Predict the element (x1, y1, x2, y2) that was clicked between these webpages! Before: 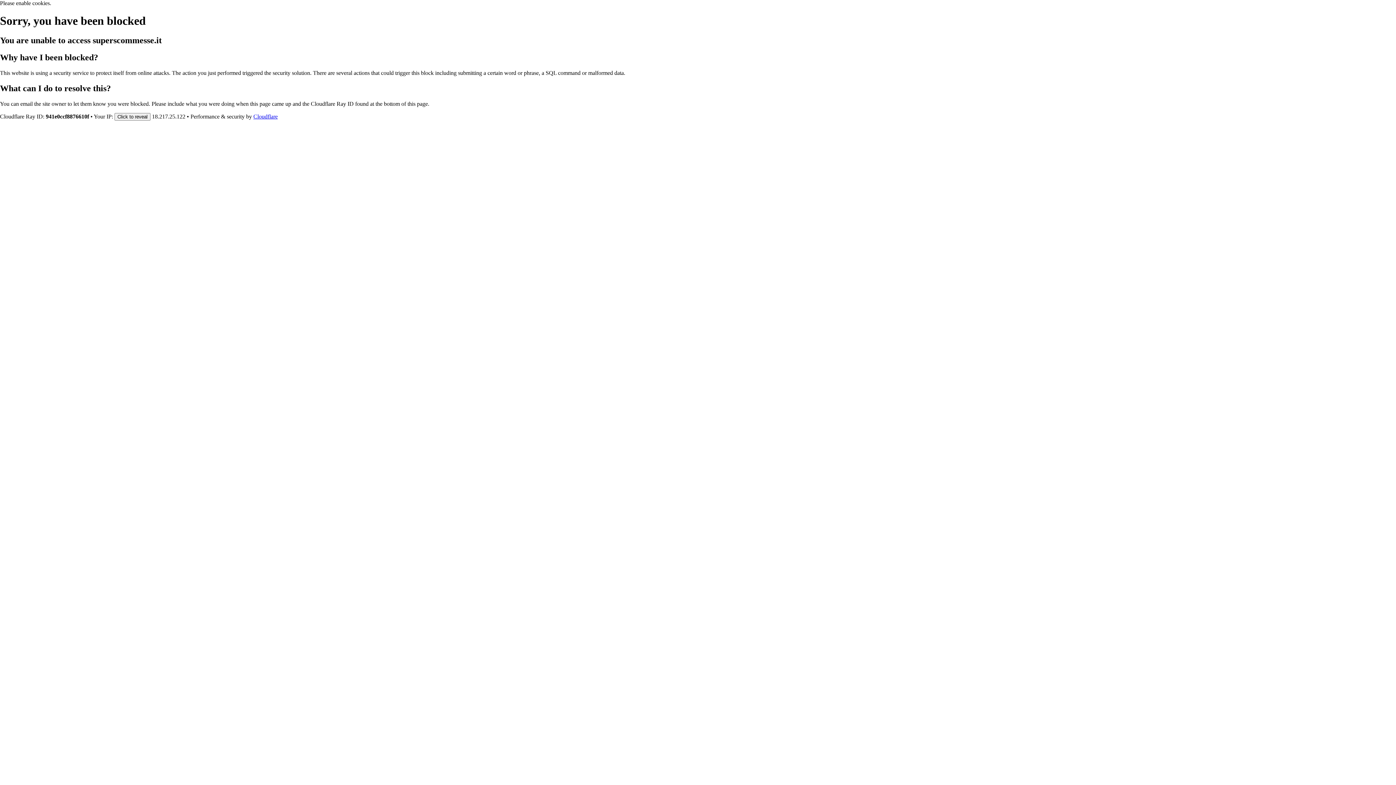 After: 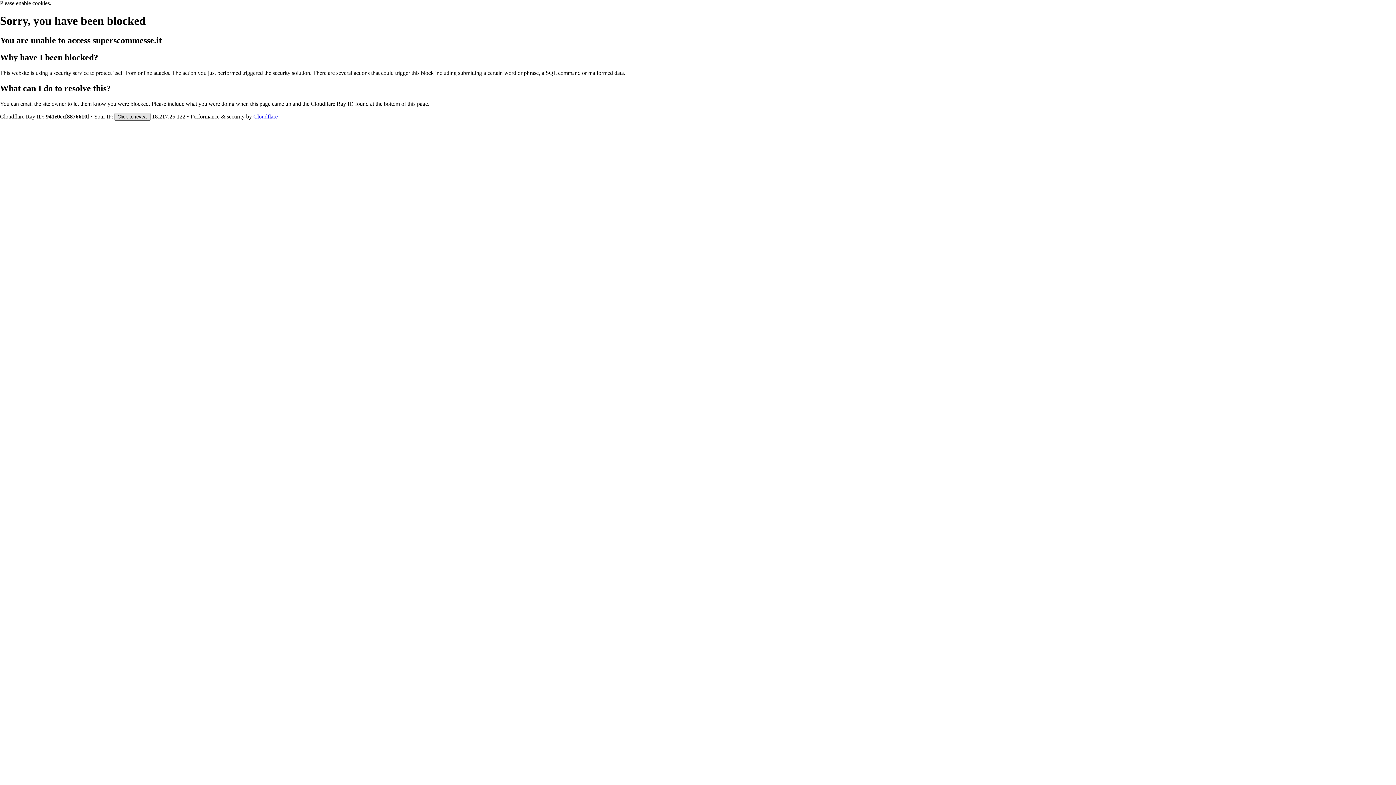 Action: label: Click to reveal bbox: (114, 112, 150, 120)